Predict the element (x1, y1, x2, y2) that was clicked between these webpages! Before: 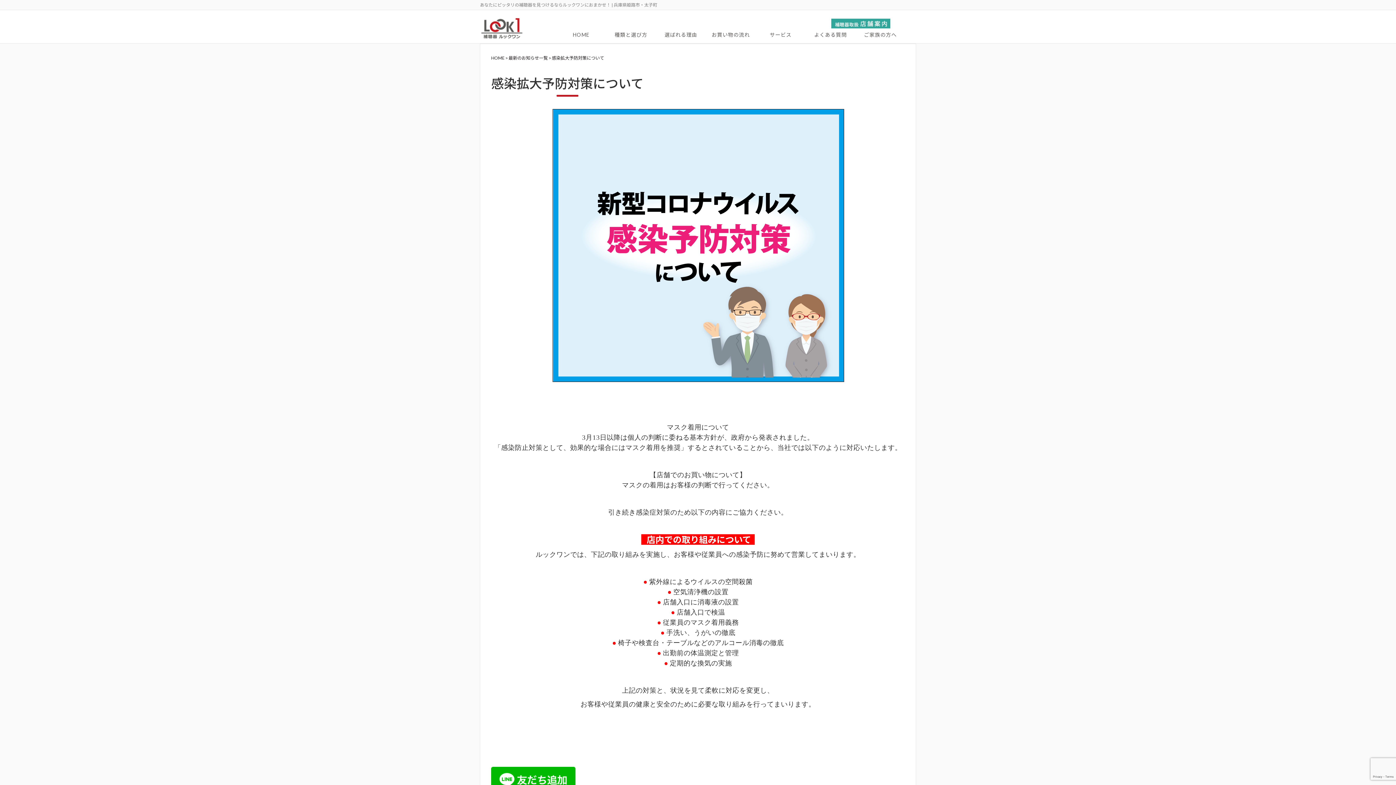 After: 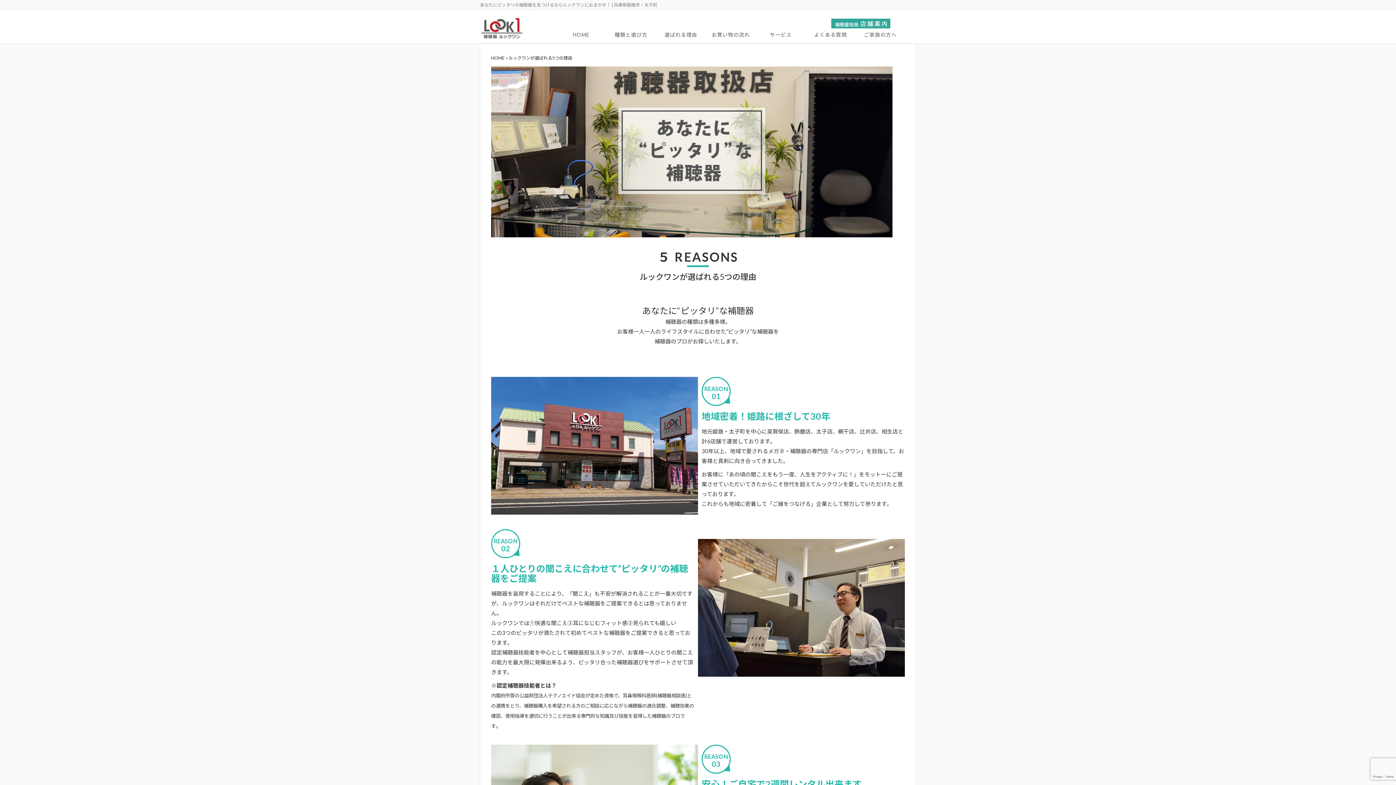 Action: label: 選ばれる理由 bbox: (656, 30, 706, 39)